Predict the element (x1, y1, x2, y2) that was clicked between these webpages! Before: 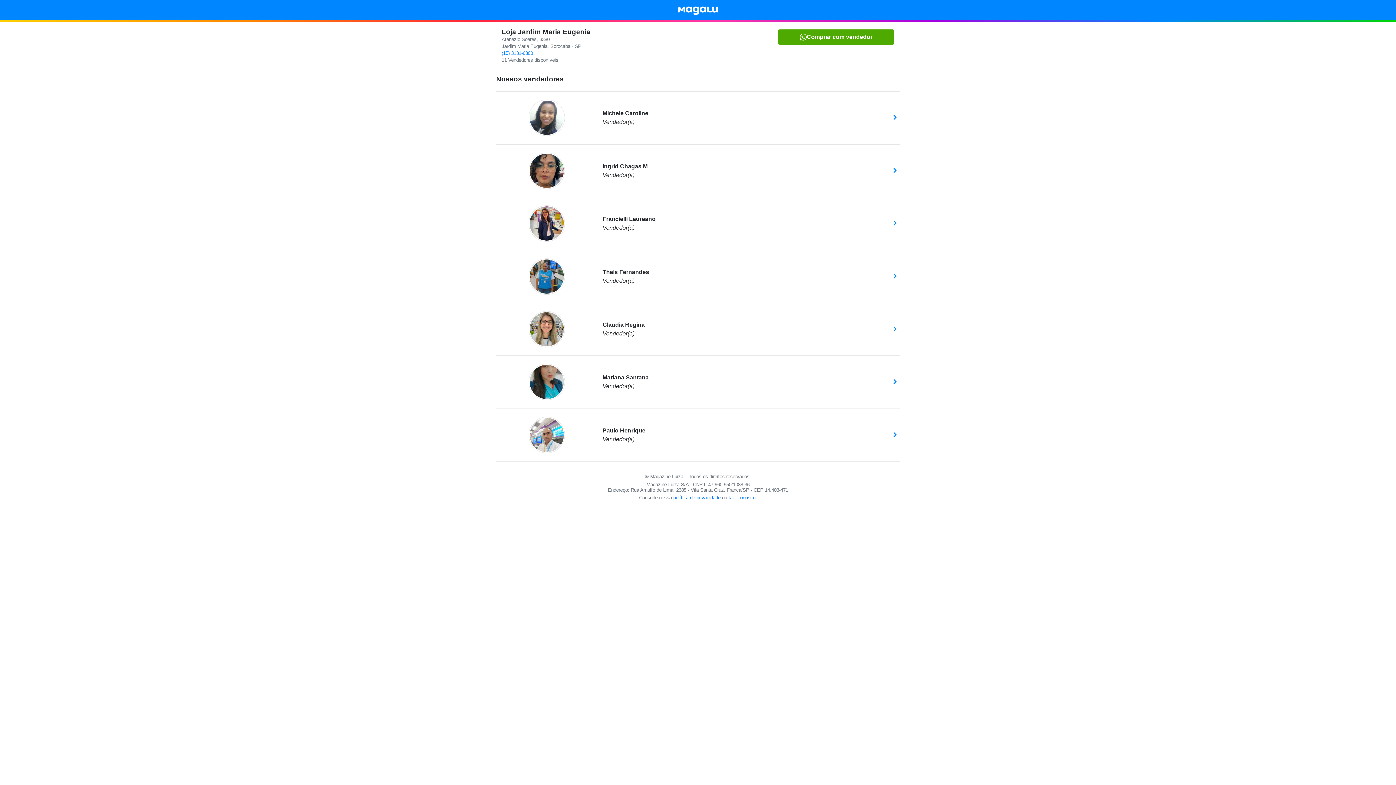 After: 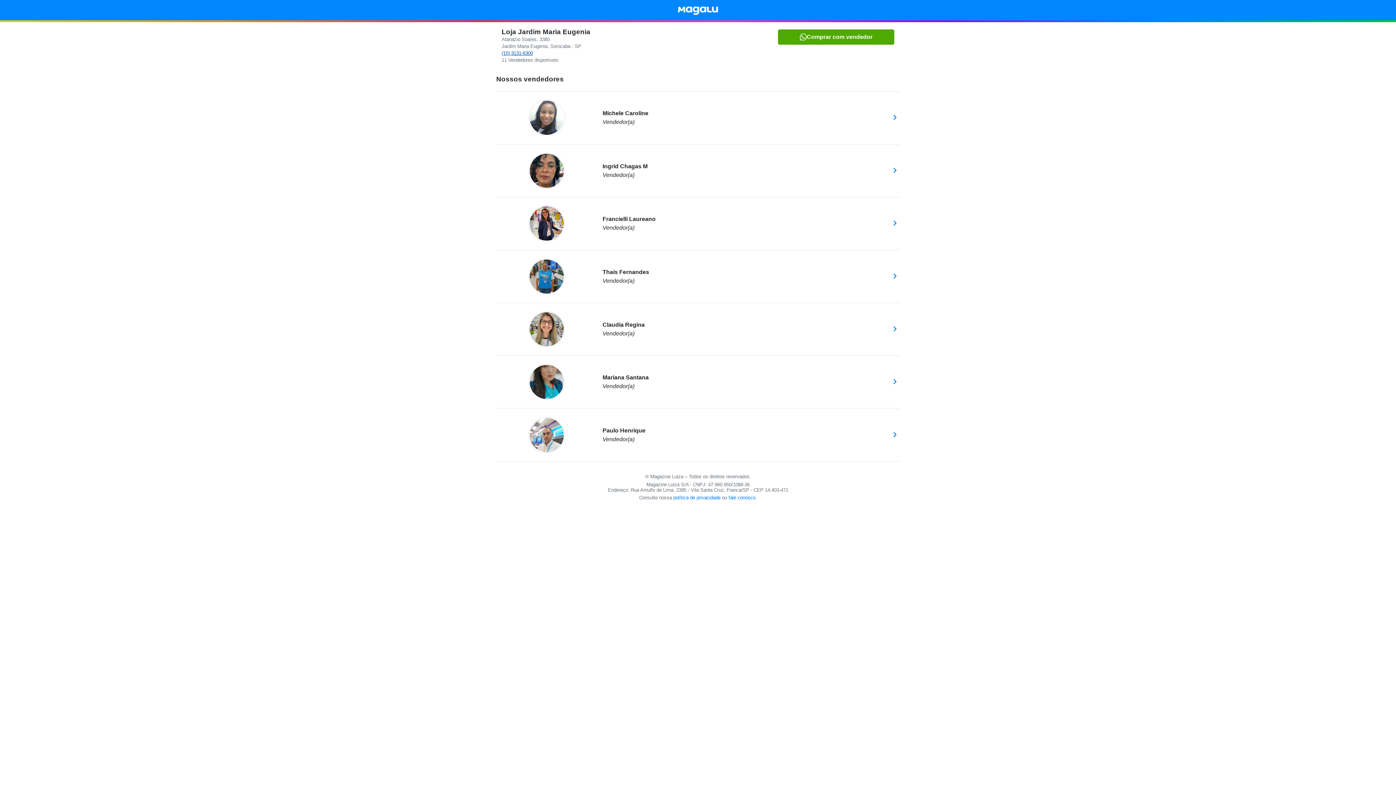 Action: label: (15) 3131-6300 bbox: (501, 50, 533, 56)